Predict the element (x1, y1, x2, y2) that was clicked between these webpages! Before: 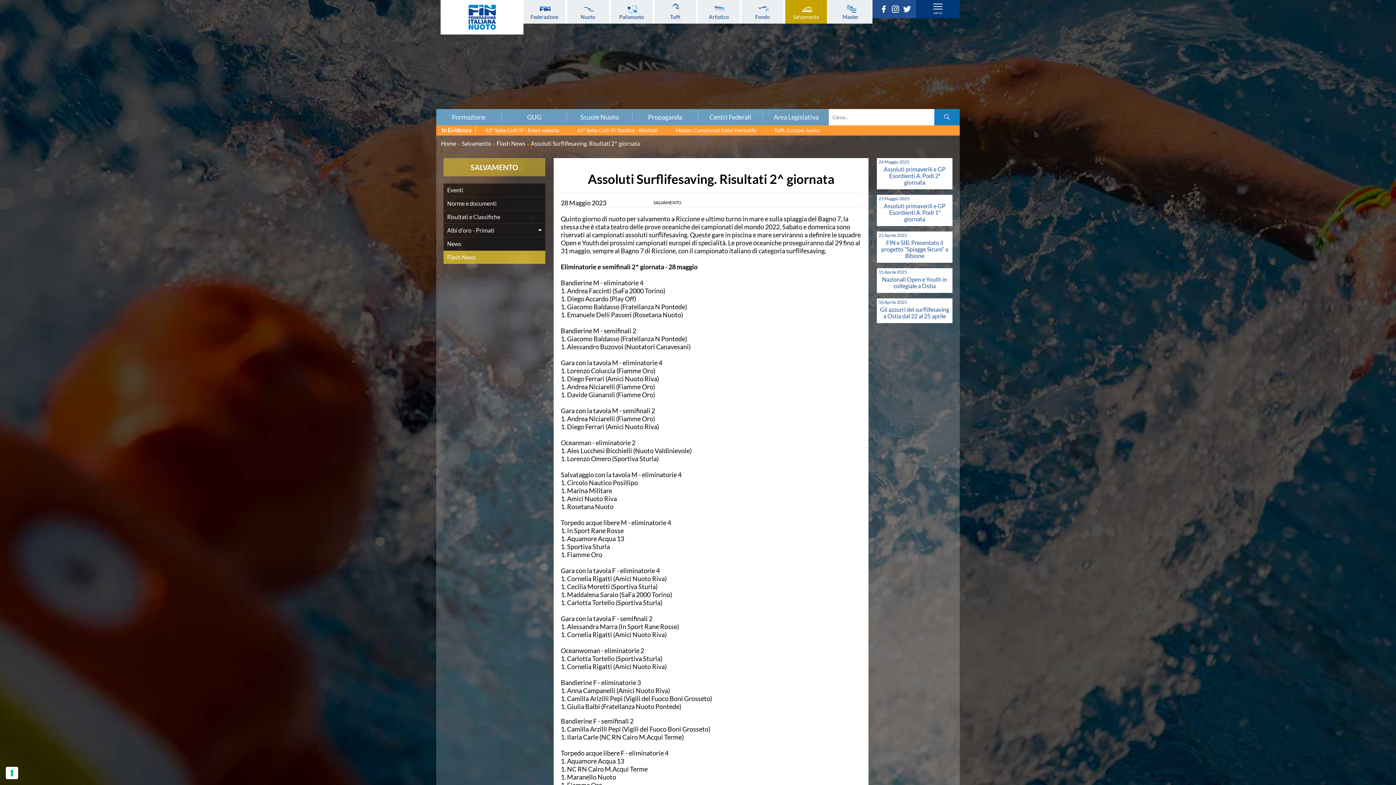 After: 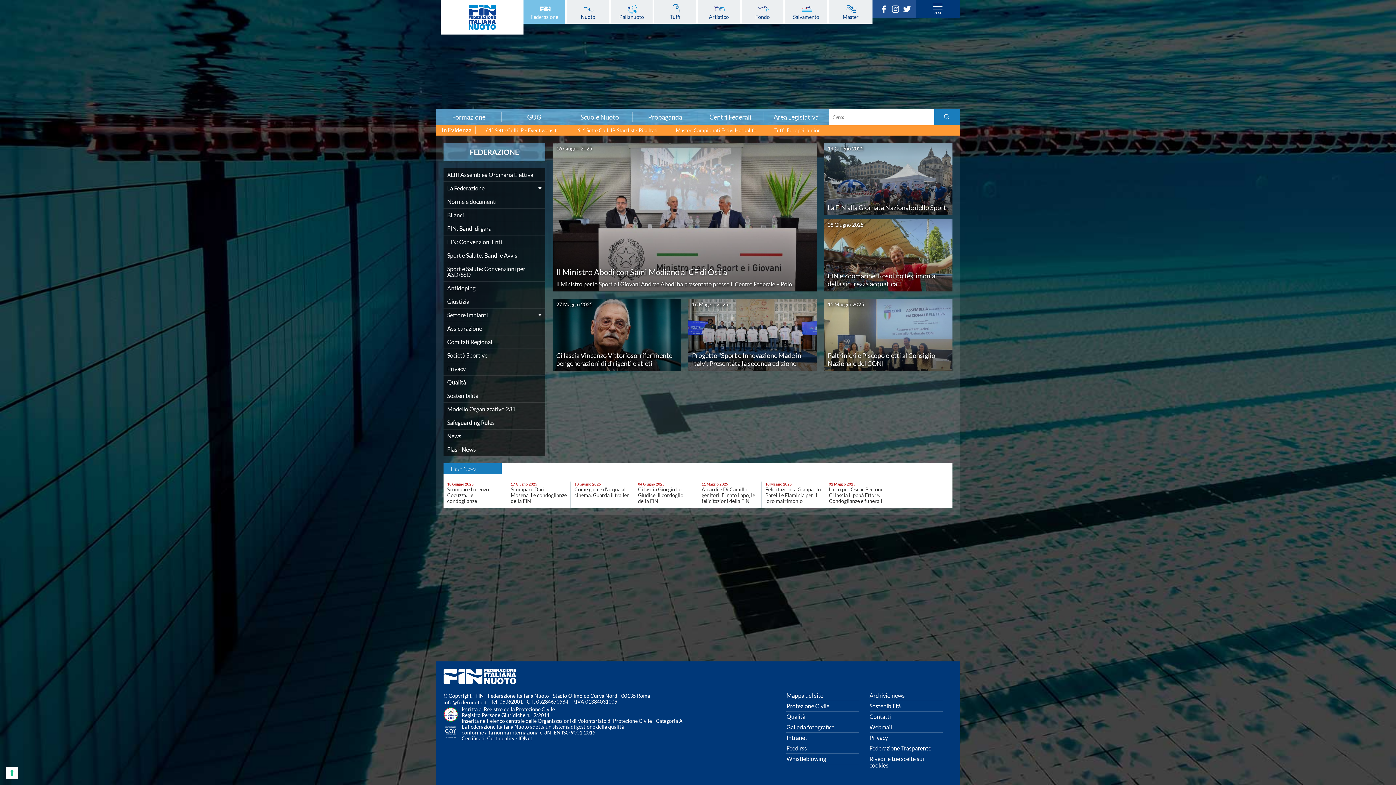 Action: label: Federazione bbox: (523, 3, 565, 19)